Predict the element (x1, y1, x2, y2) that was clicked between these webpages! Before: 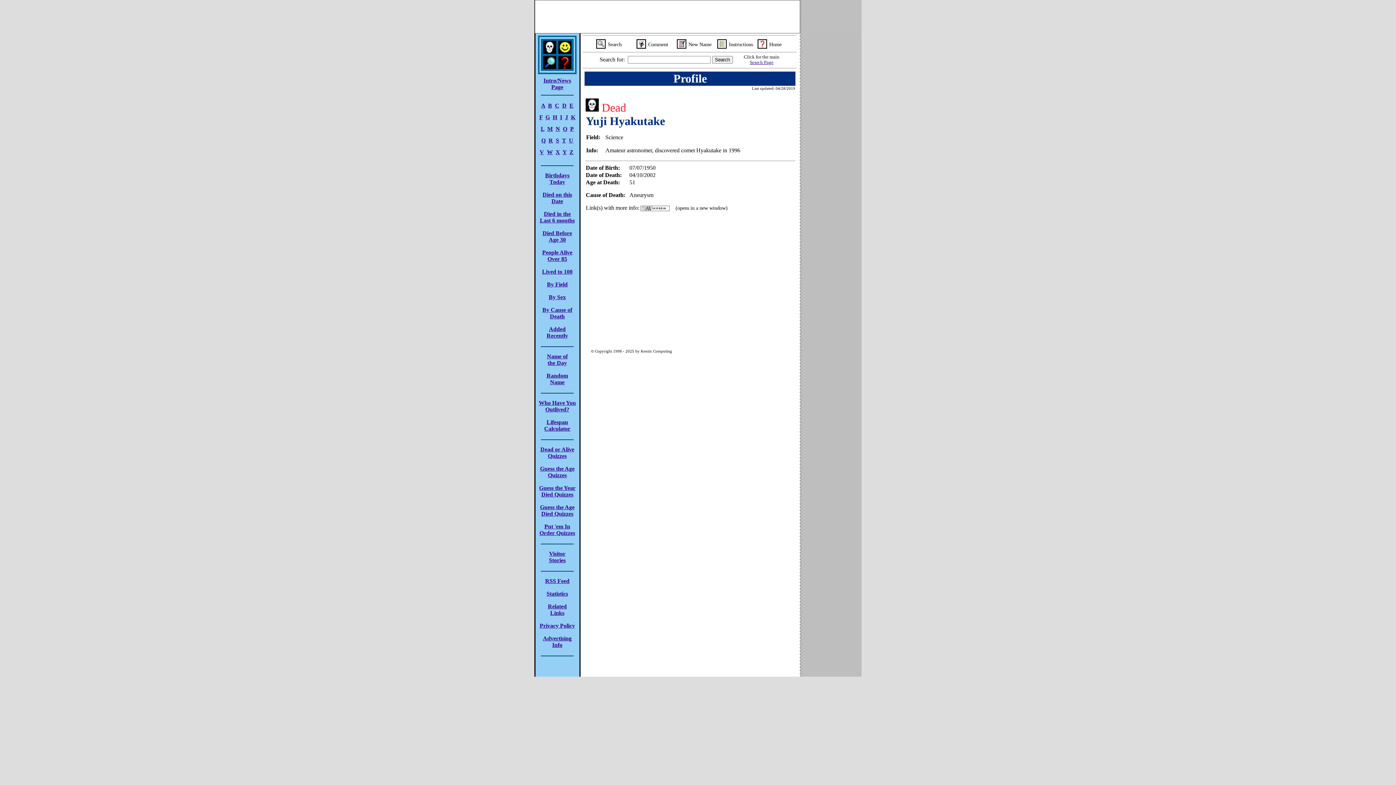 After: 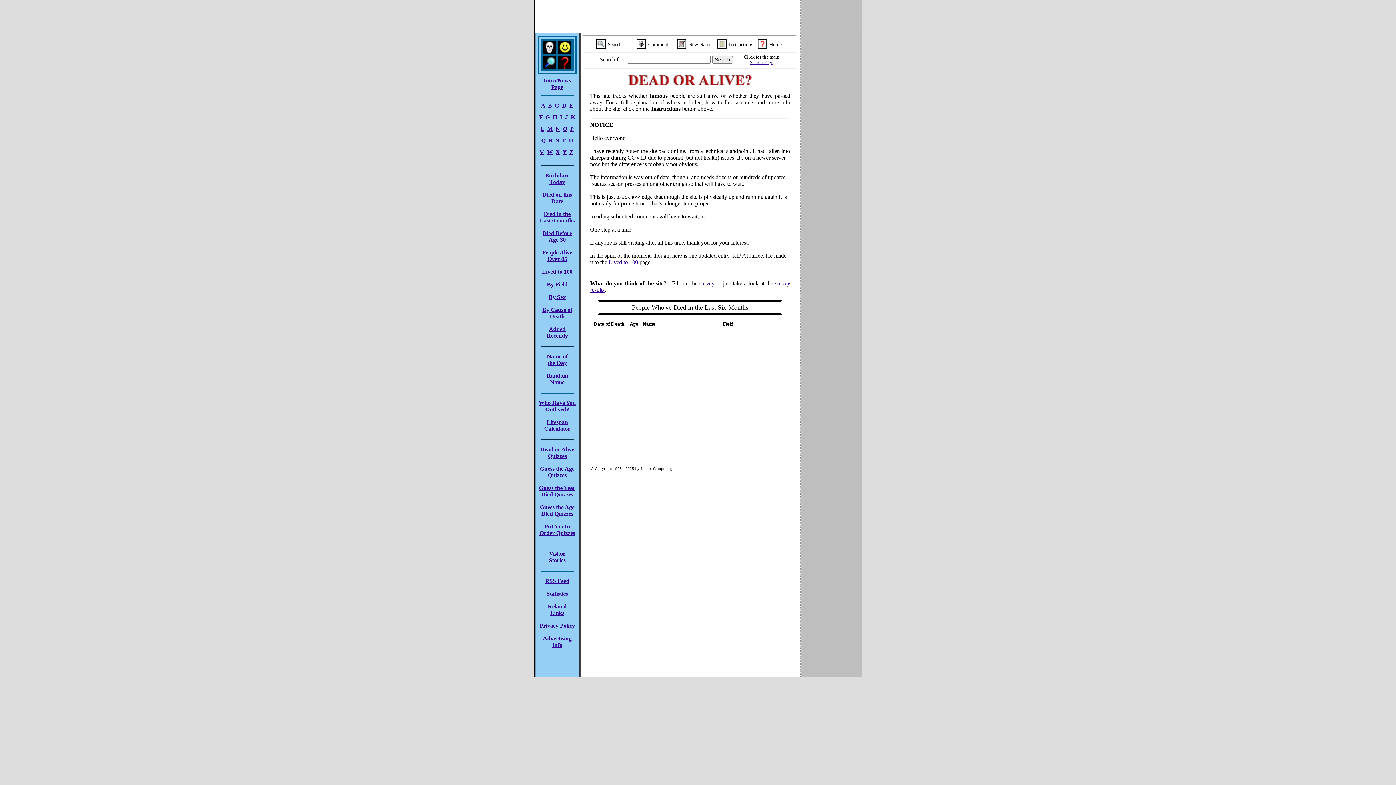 Action: bbox: (769, 41, 781, 47) label: Home